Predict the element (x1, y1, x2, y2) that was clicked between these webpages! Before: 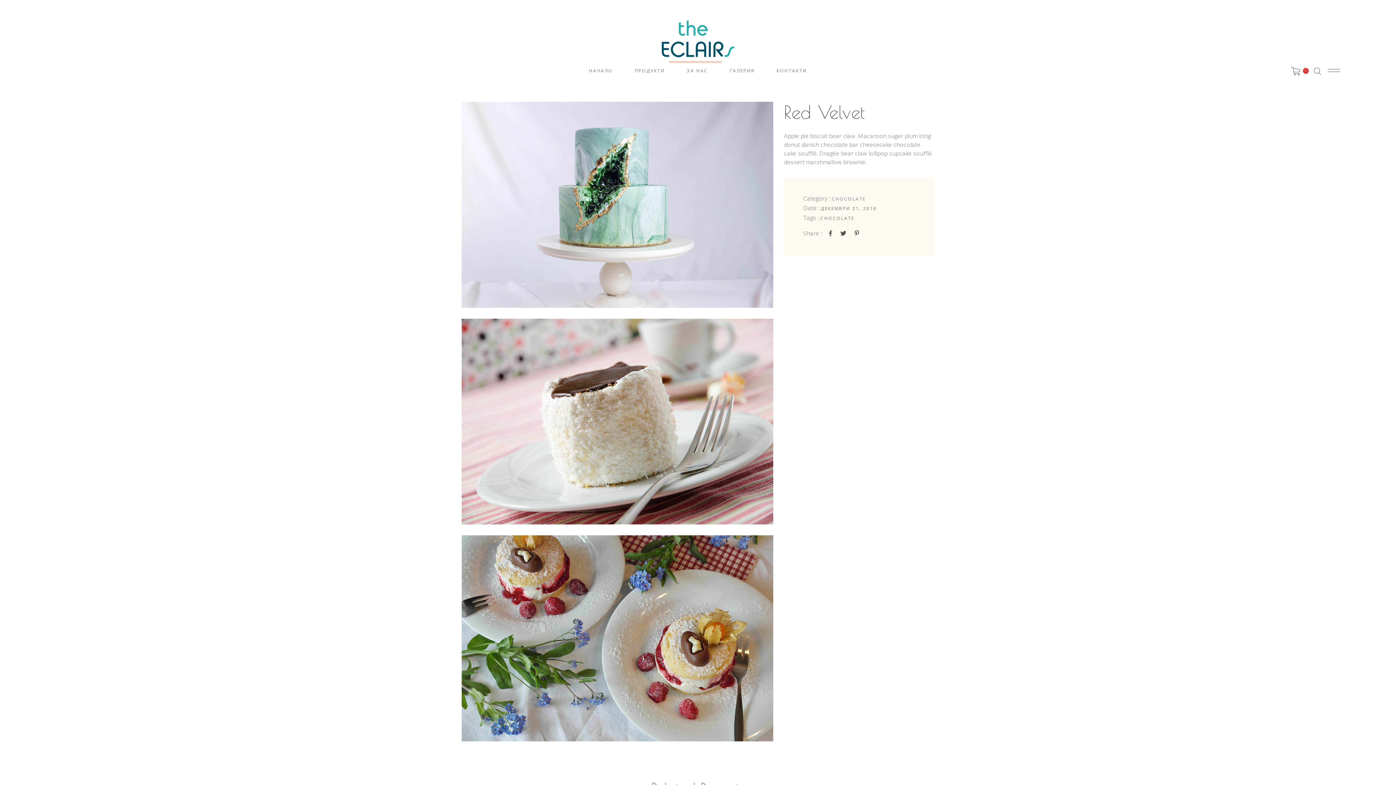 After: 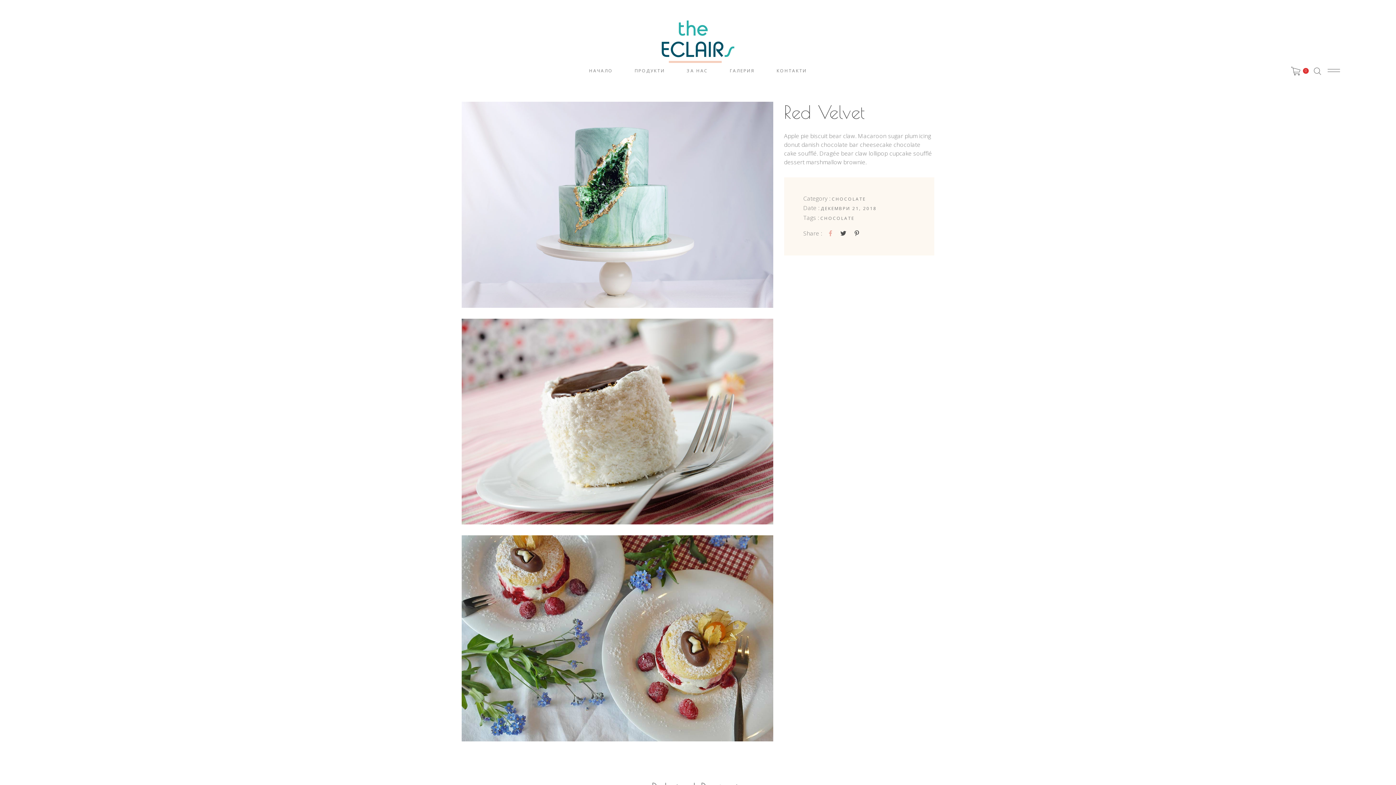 Action: bbox: (829, 229, 832, 237)